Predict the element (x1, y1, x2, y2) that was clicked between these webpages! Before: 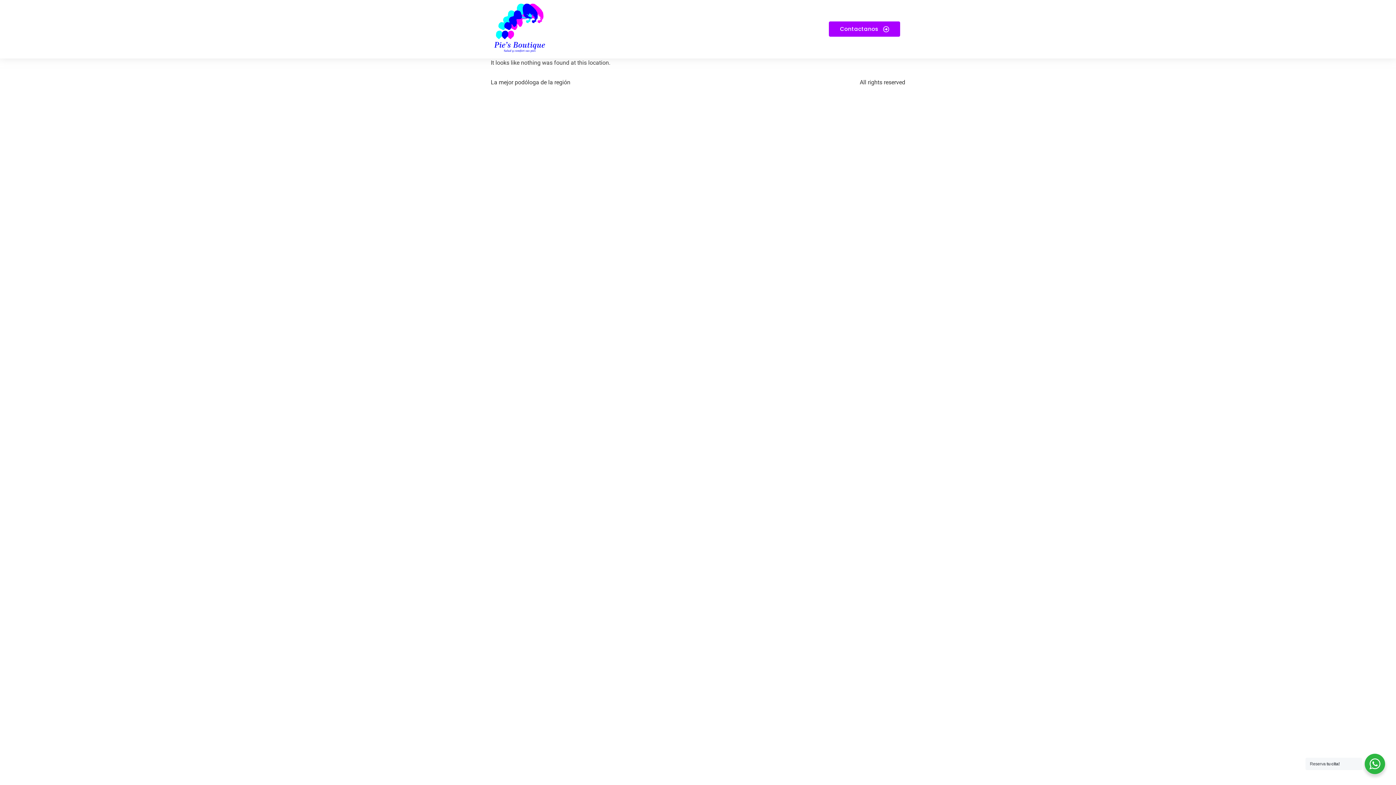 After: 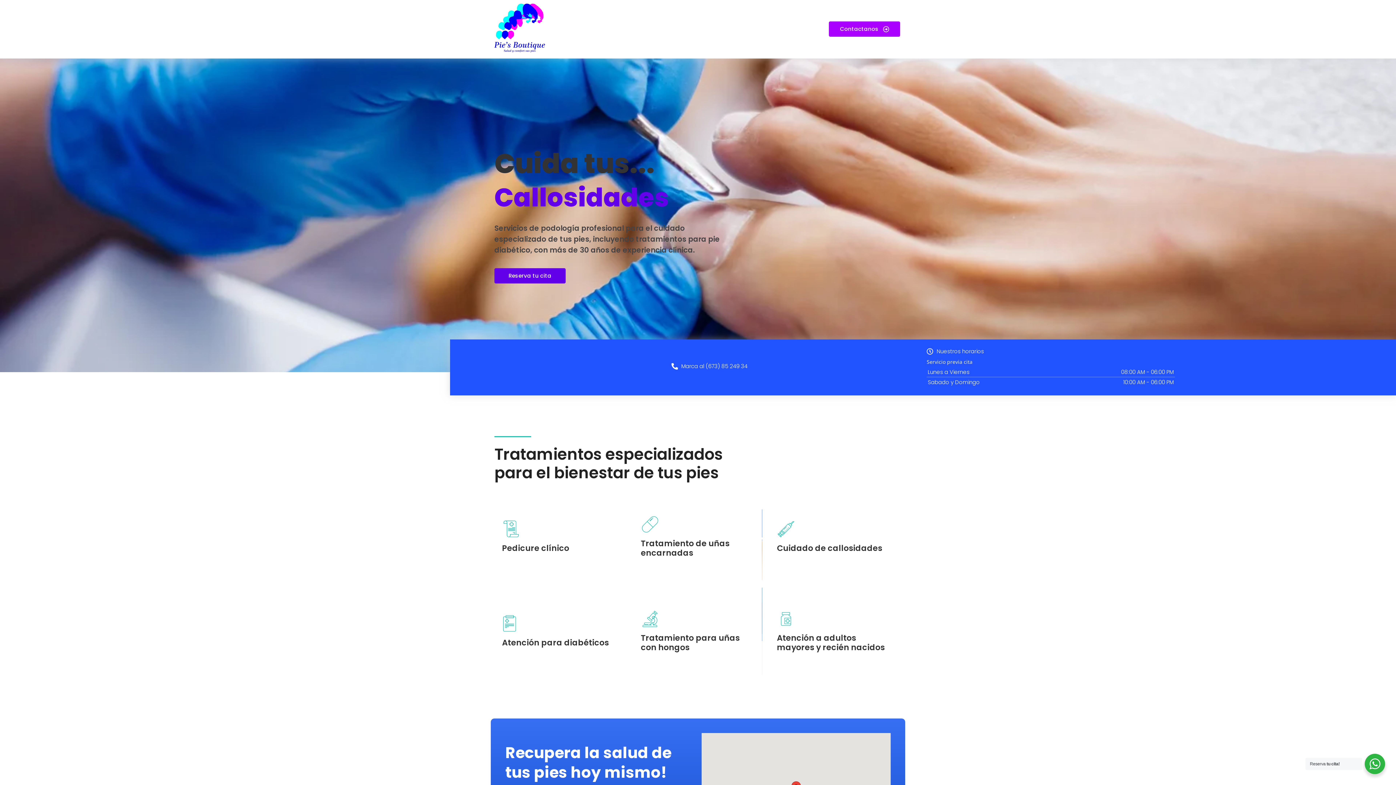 Action: bbox: (494, 3, 545, 52)